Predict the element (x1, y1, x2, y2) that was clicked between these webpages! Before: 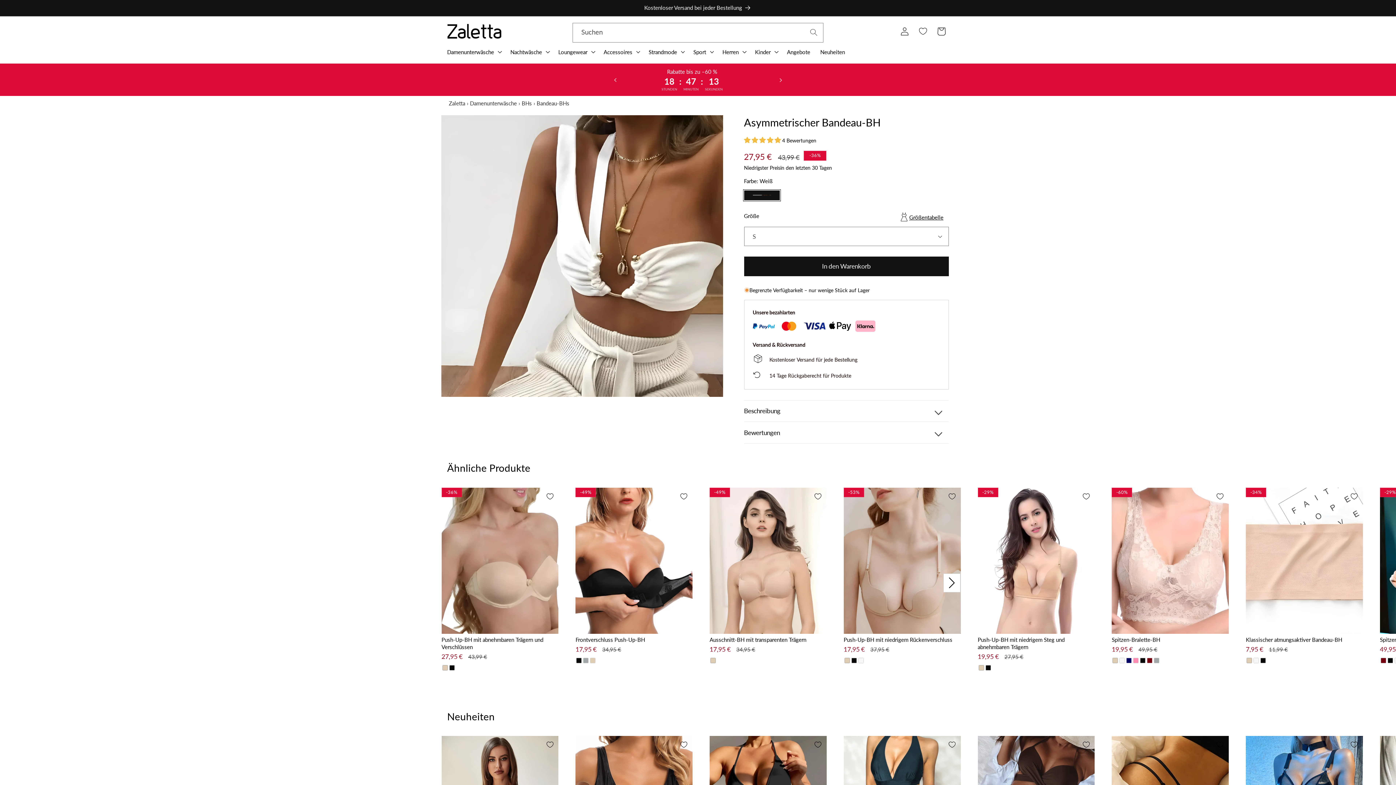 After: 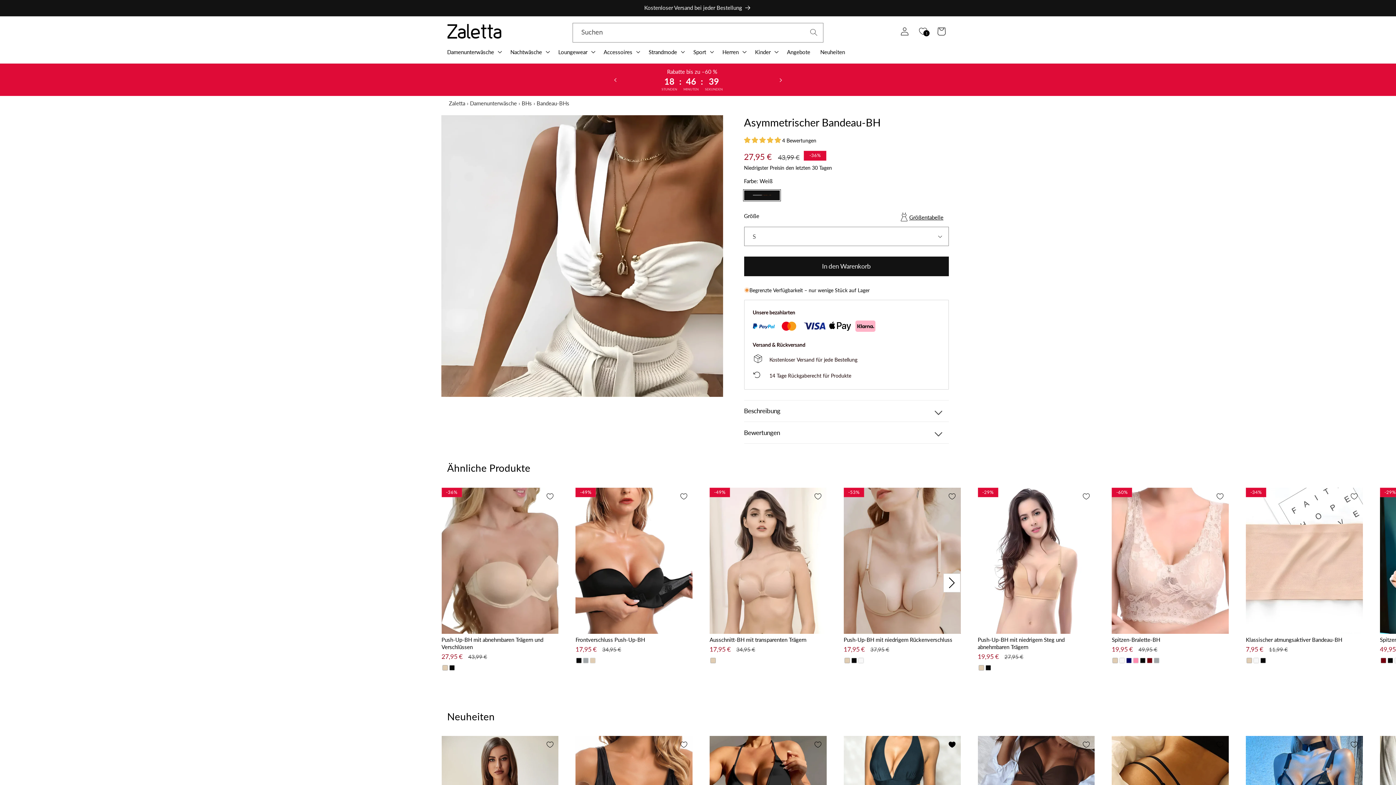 Action: label: In die Wunschliste bbox: (943, 736, 961, 753)